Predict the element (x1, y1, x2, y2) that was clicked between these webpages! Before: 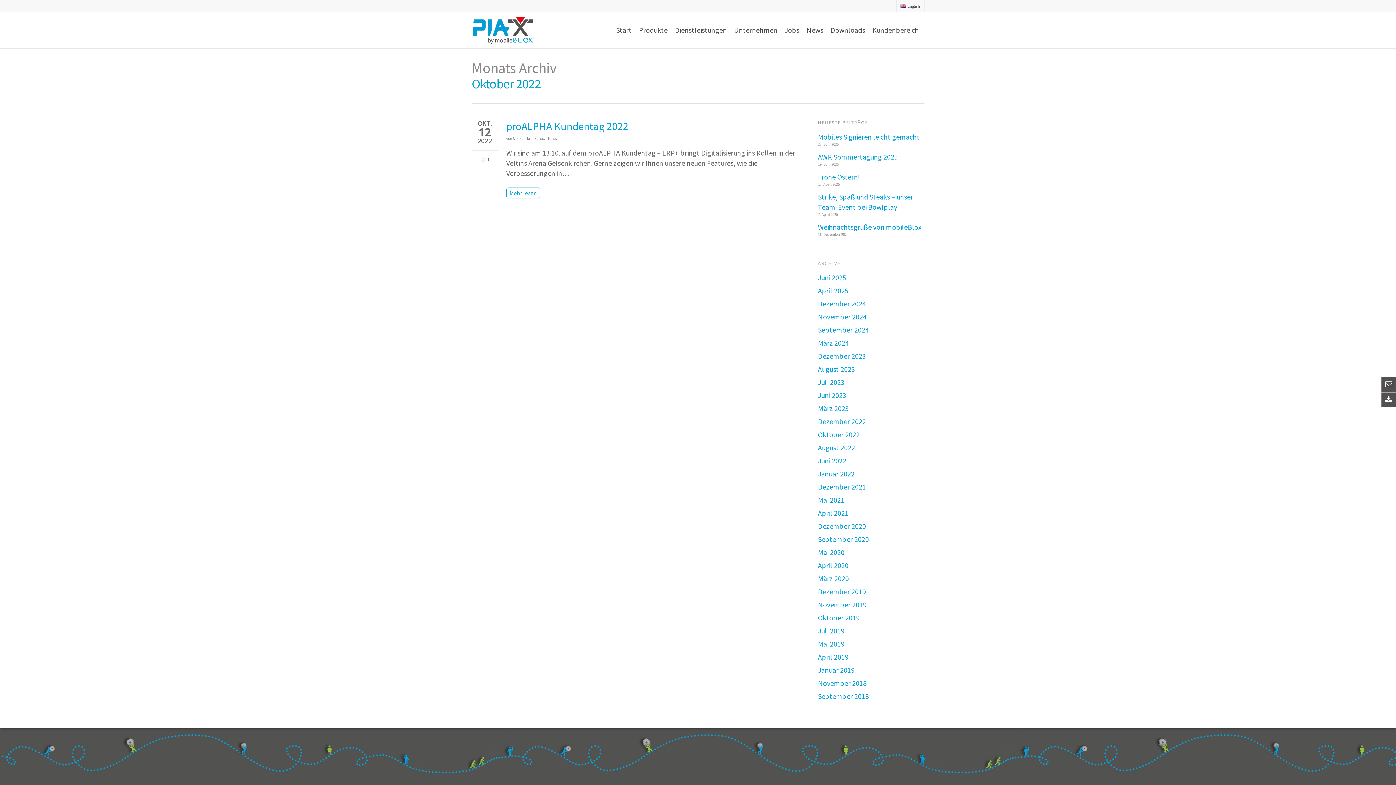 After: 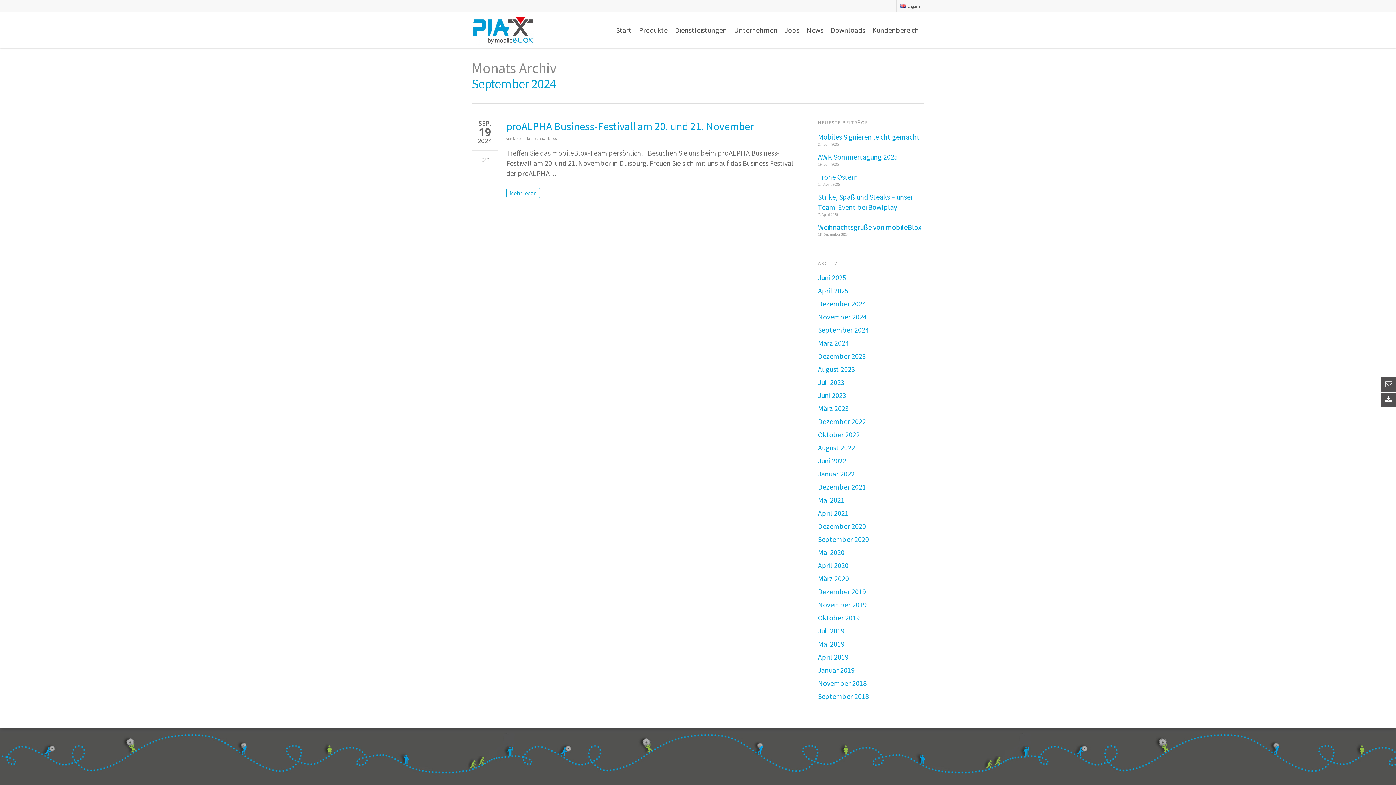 Action: bbox: (818, 325, 924, 335) label: September 2024